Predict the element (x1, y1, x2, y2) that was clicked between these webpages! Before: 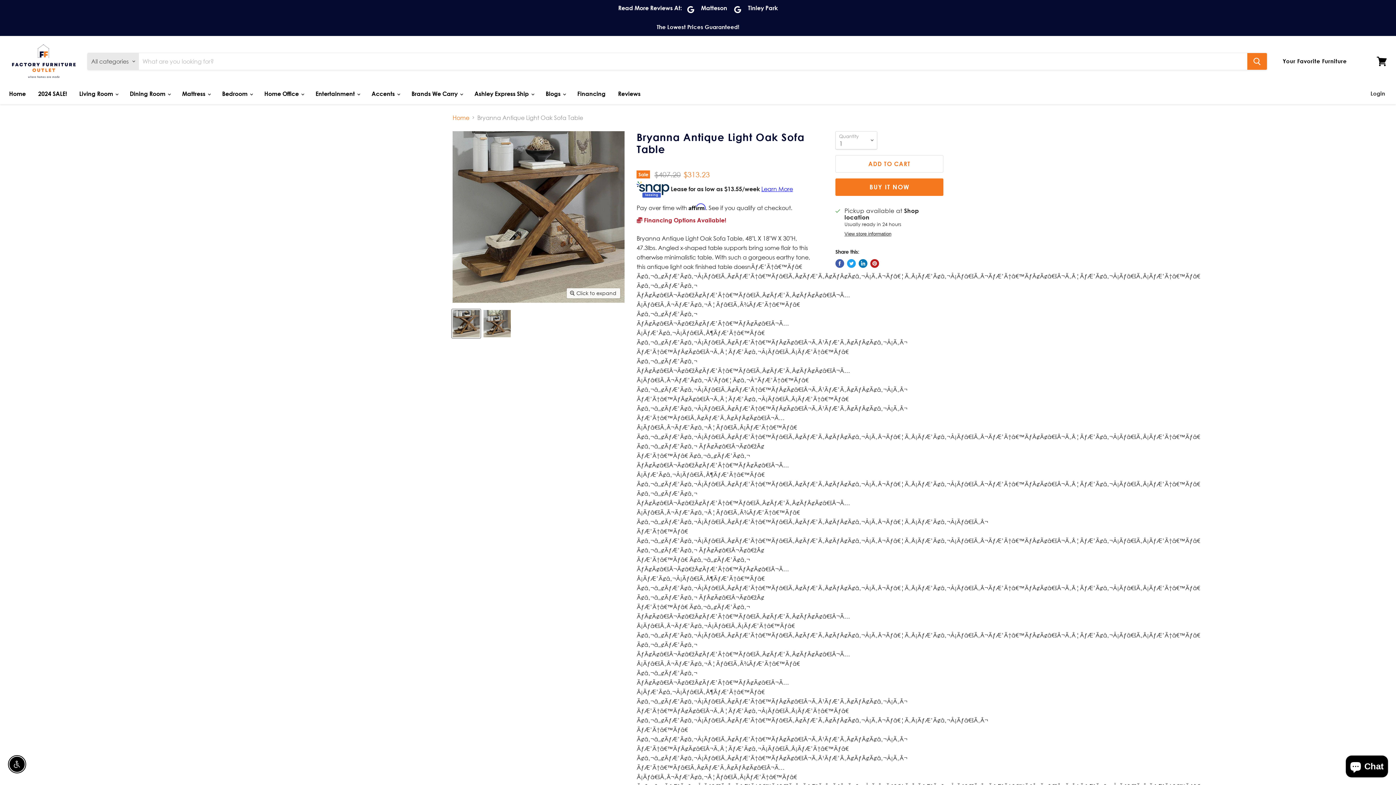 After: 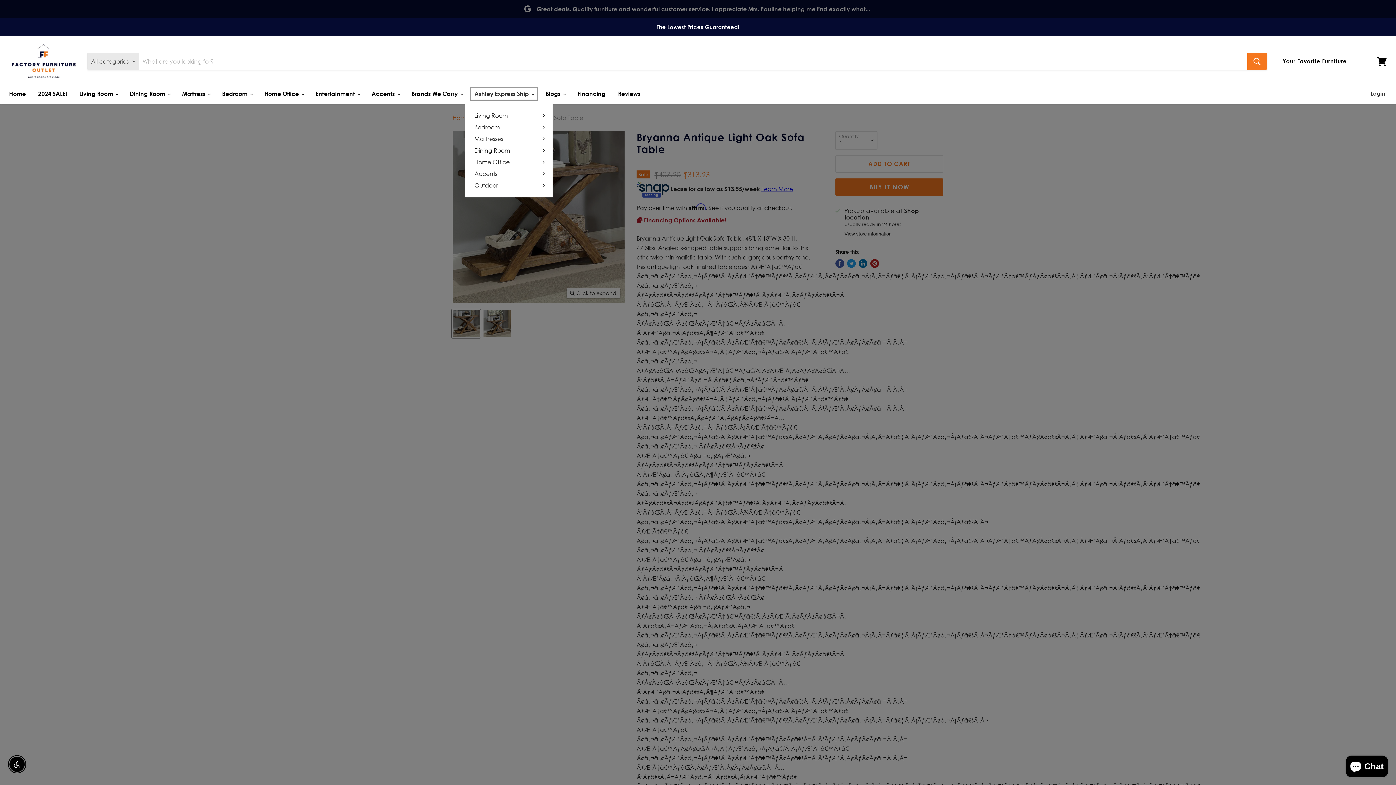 Action: label: Ashley Express Ship  bbox: (469, 86, 538, 101)